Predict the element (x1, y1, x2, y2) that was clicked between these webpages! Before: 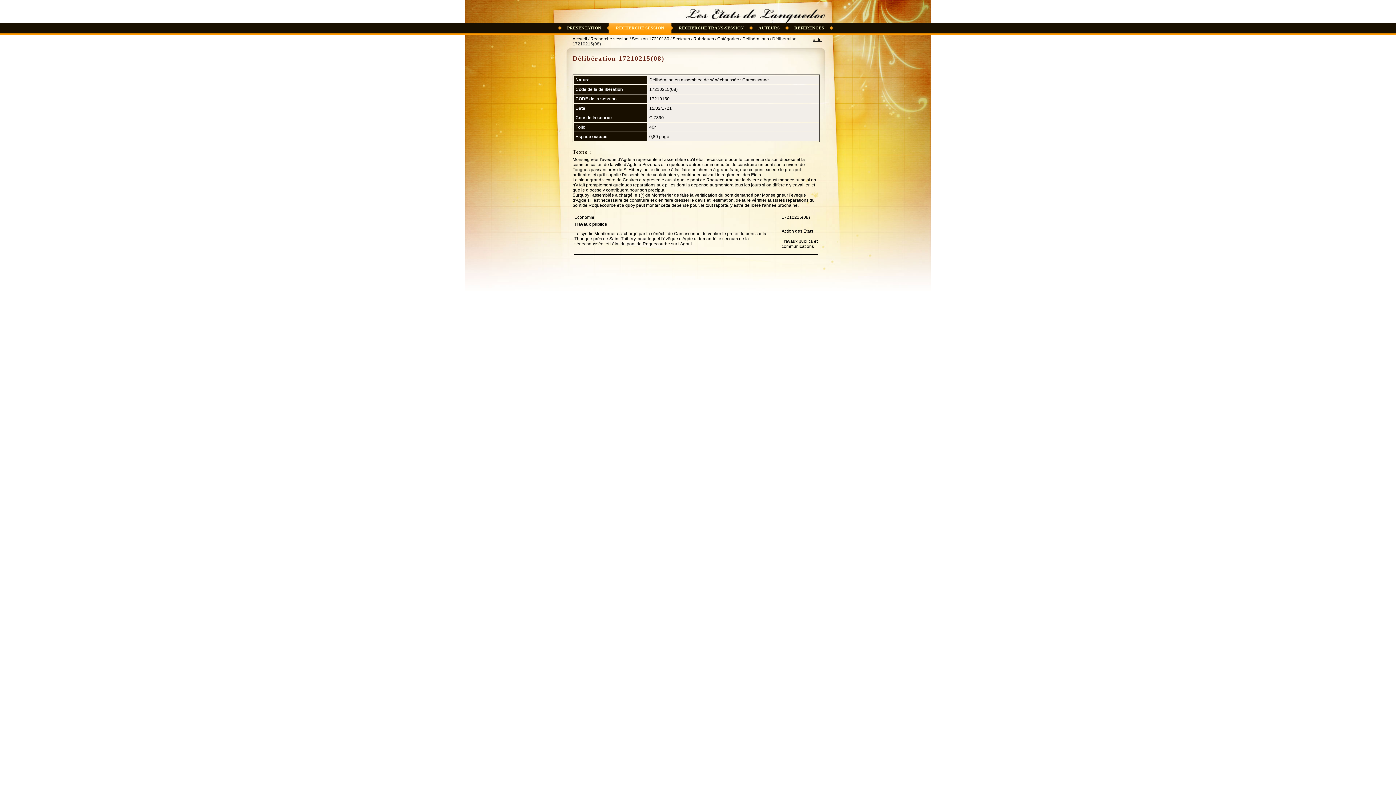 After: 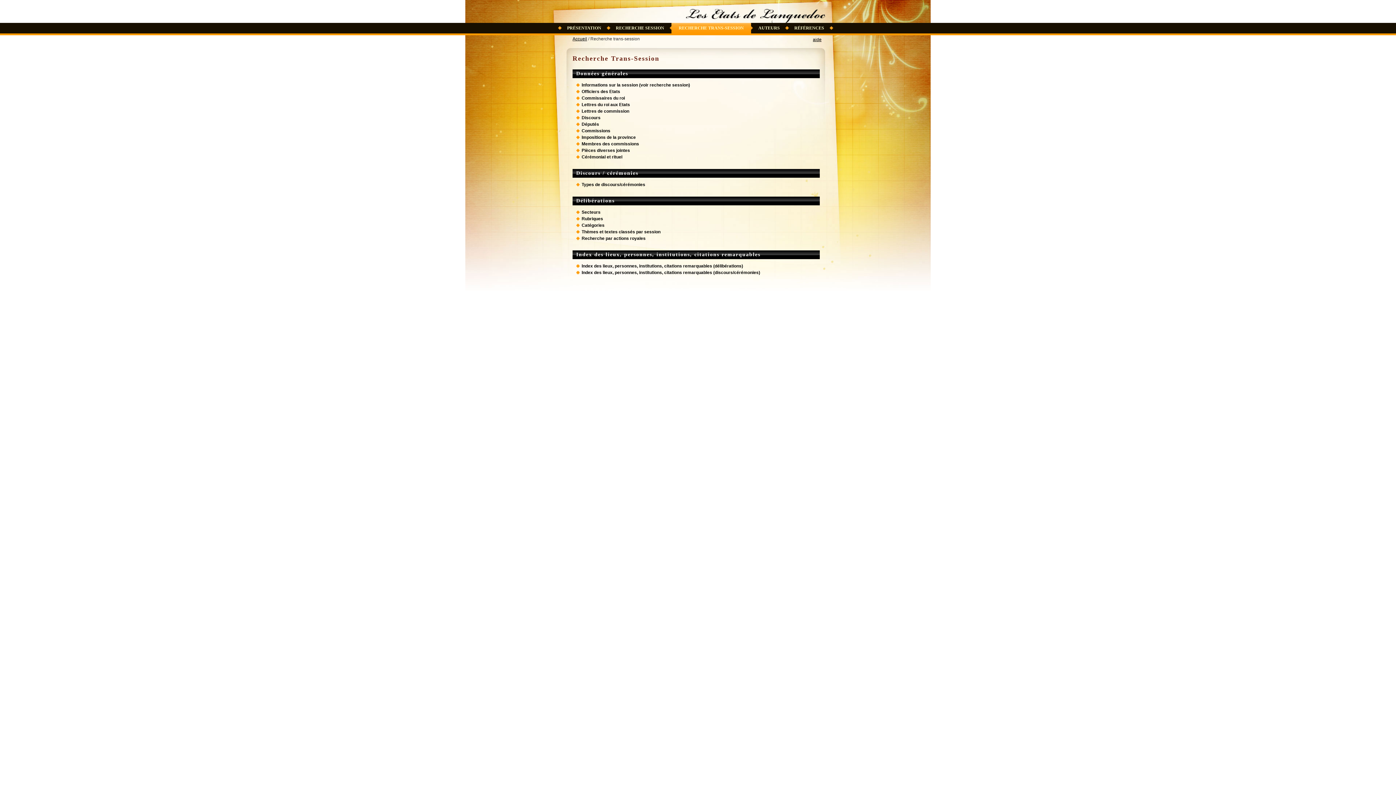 Action: bbox: (671, 22, 751, 33) label: RECHERCHE TRANS-SESSION